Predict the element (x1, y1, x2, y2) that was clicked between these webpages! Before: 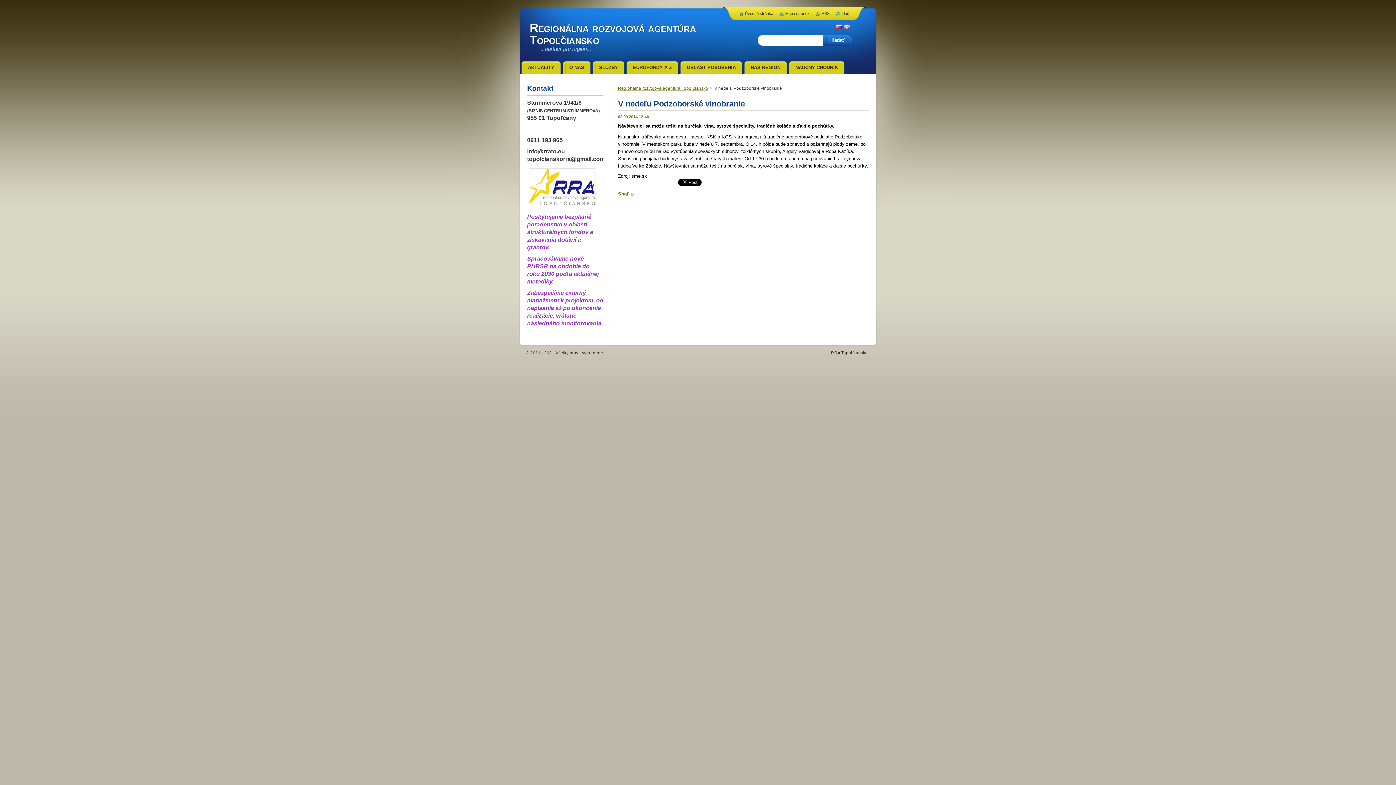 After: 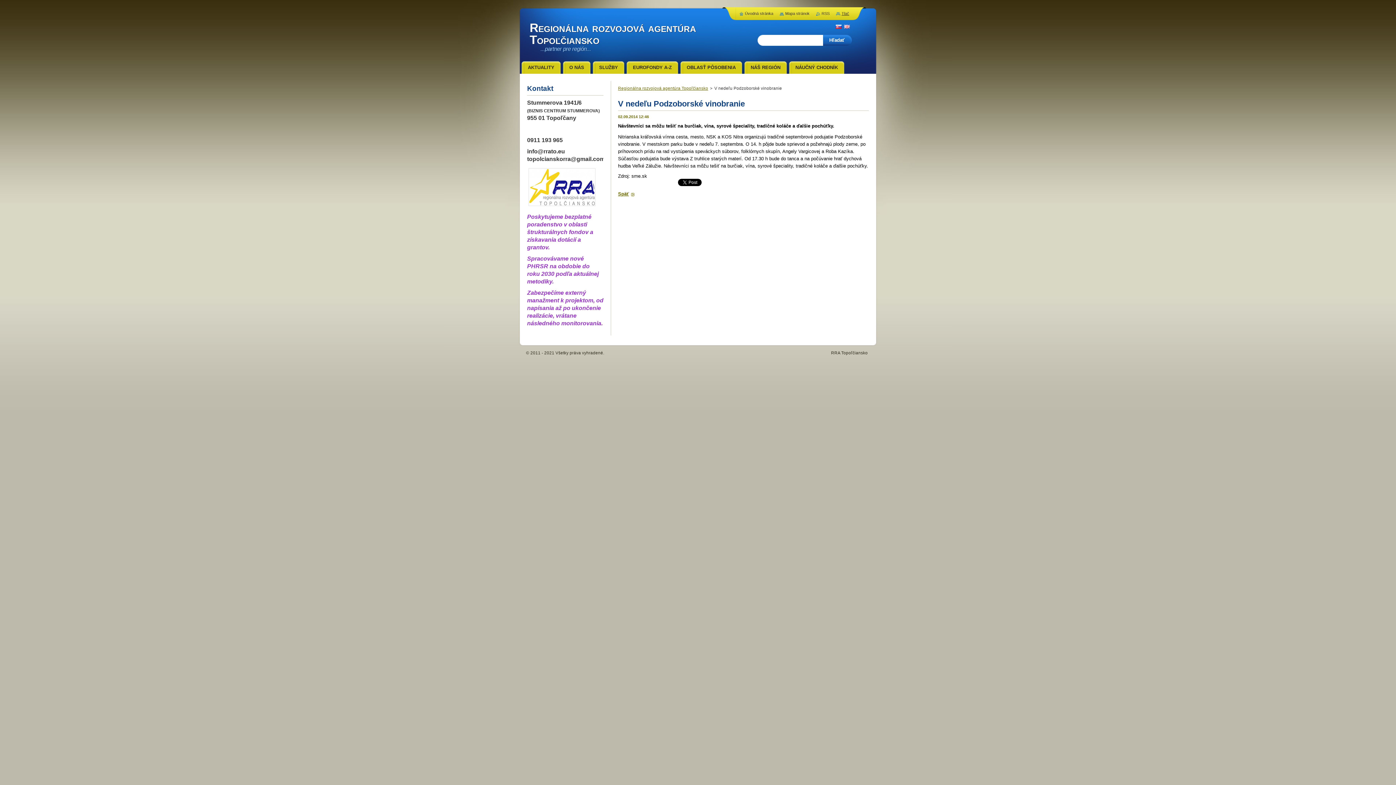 Action: bbox: (836, 11, 849, 15) label: Tlač